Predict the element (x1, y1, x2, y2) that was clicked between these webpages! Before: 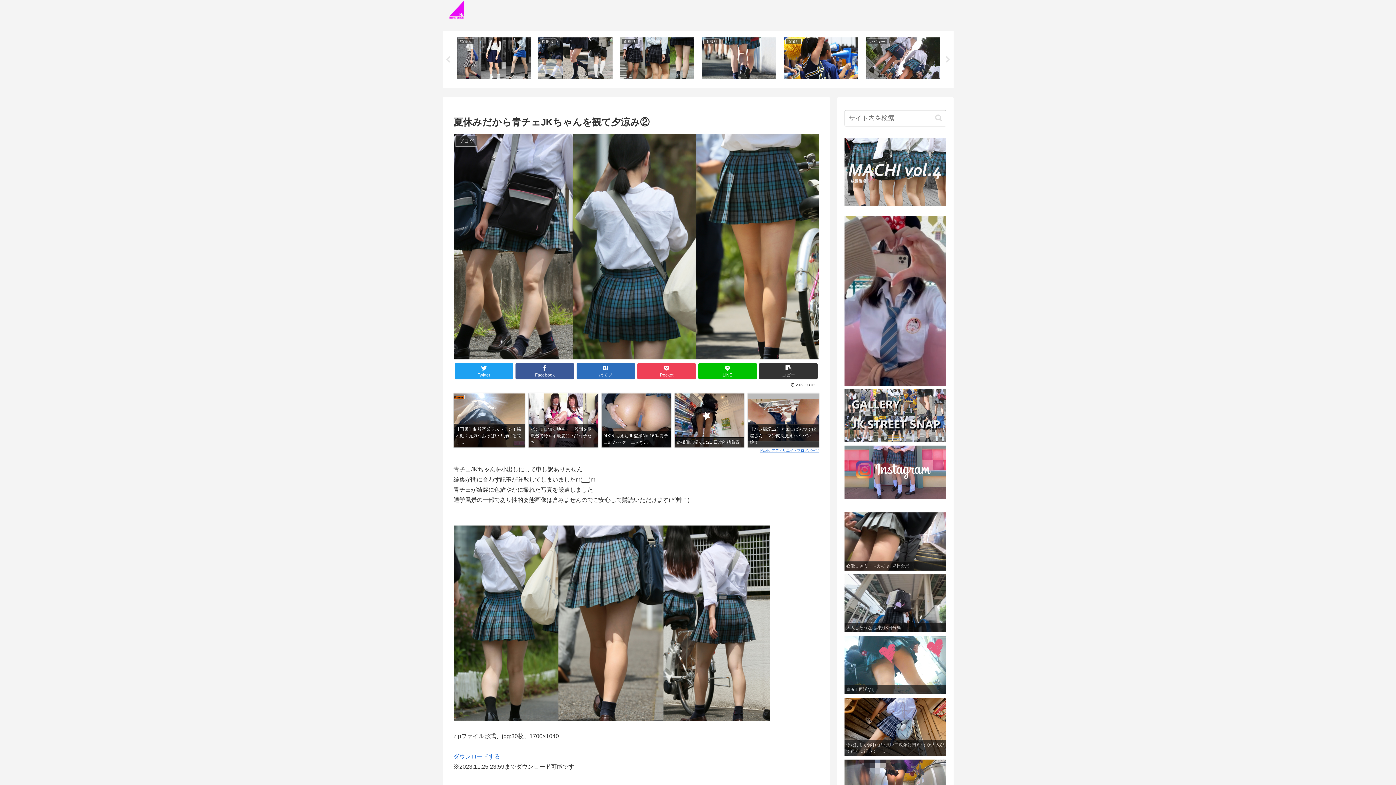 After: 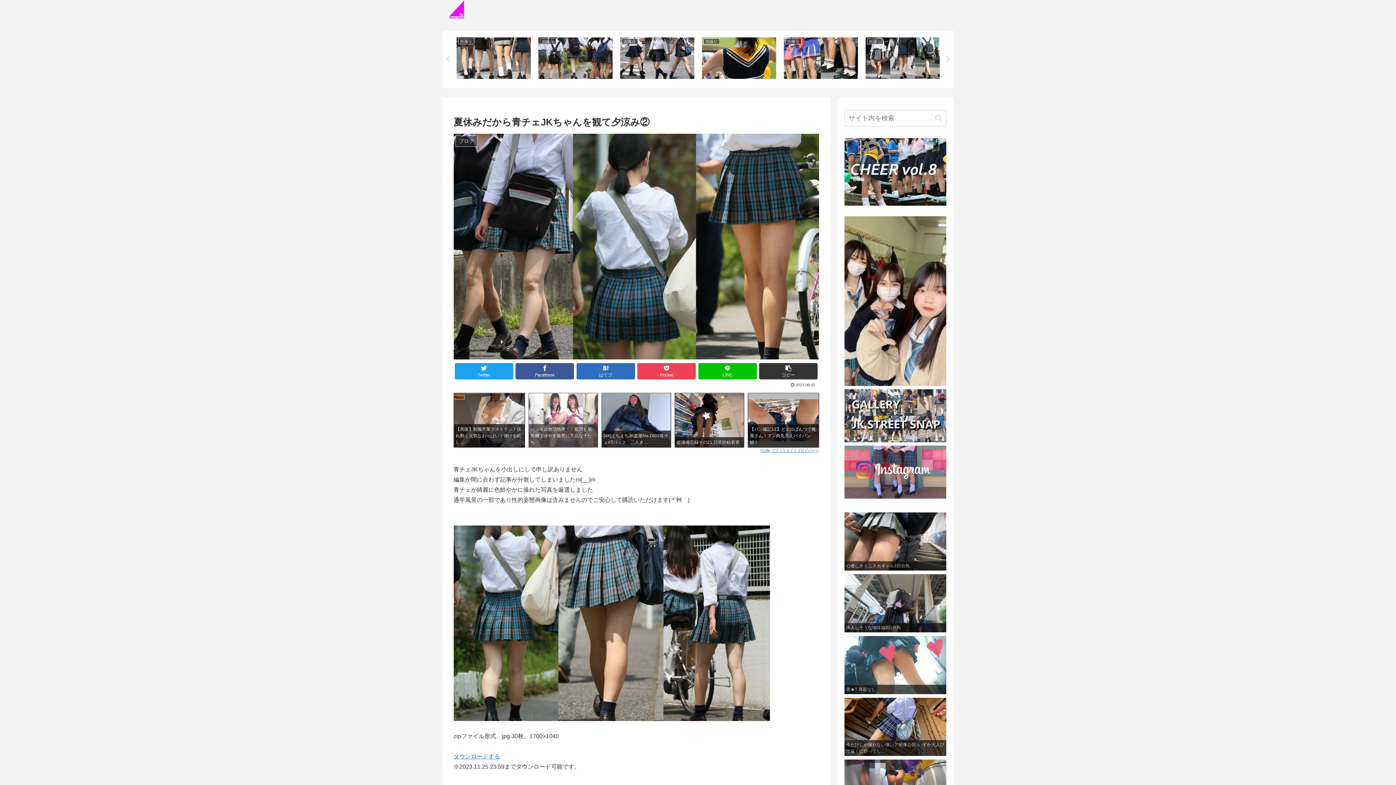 Action: label: パンモロ無法地帯・・股間を扇風機で冷やす最悪に下品な子たち bbox: (528, 392, 598, 447)